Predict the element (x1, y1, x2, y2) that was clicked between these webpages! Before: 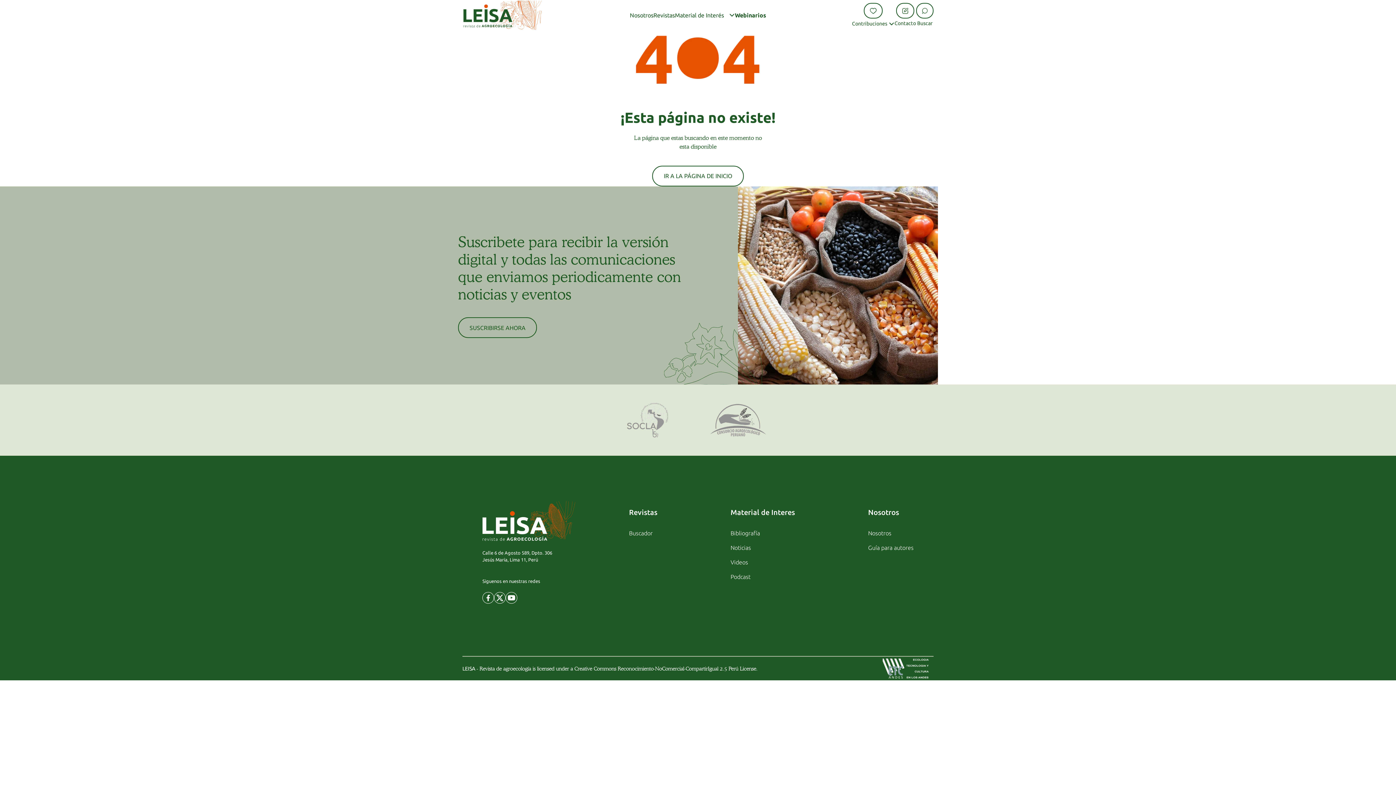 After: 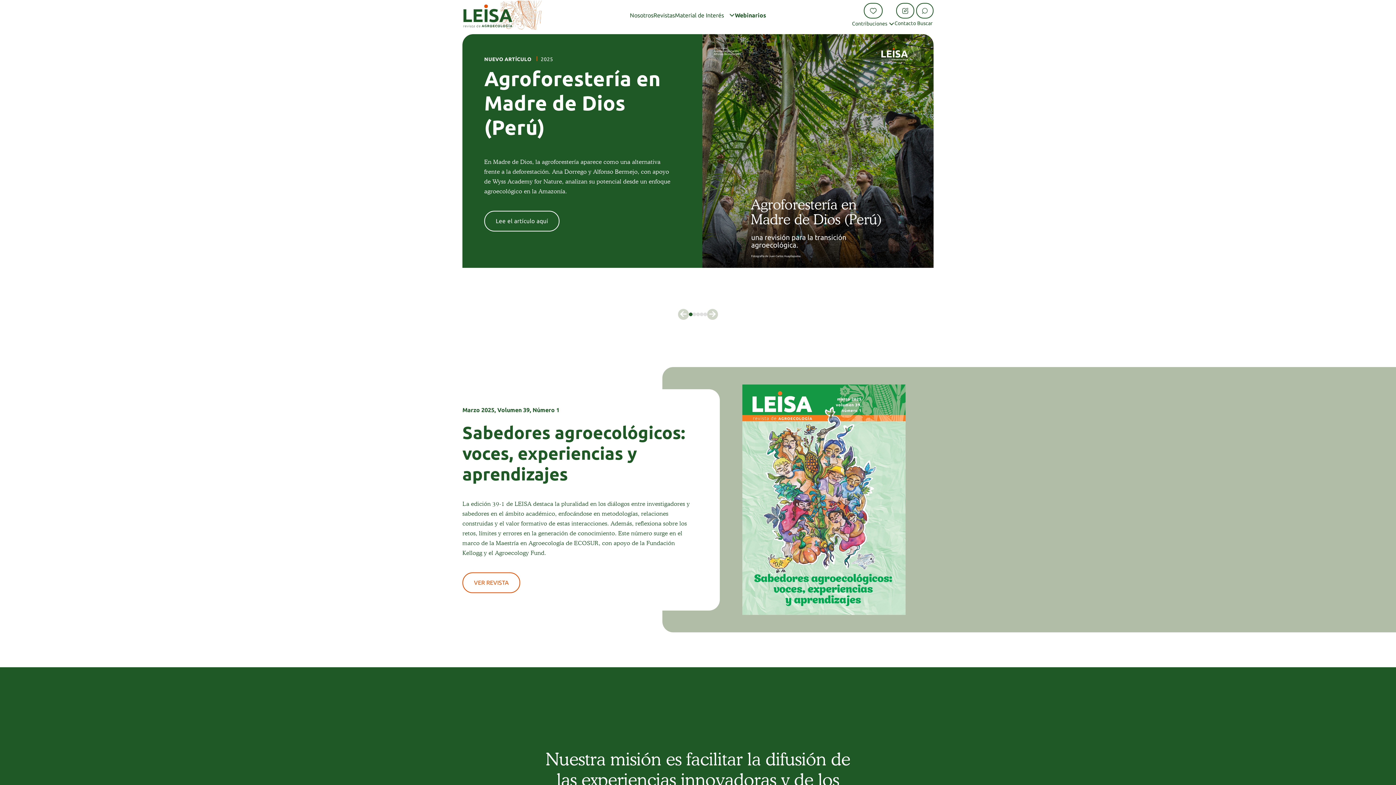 Action: bbox: (462, 0, 541, 29)